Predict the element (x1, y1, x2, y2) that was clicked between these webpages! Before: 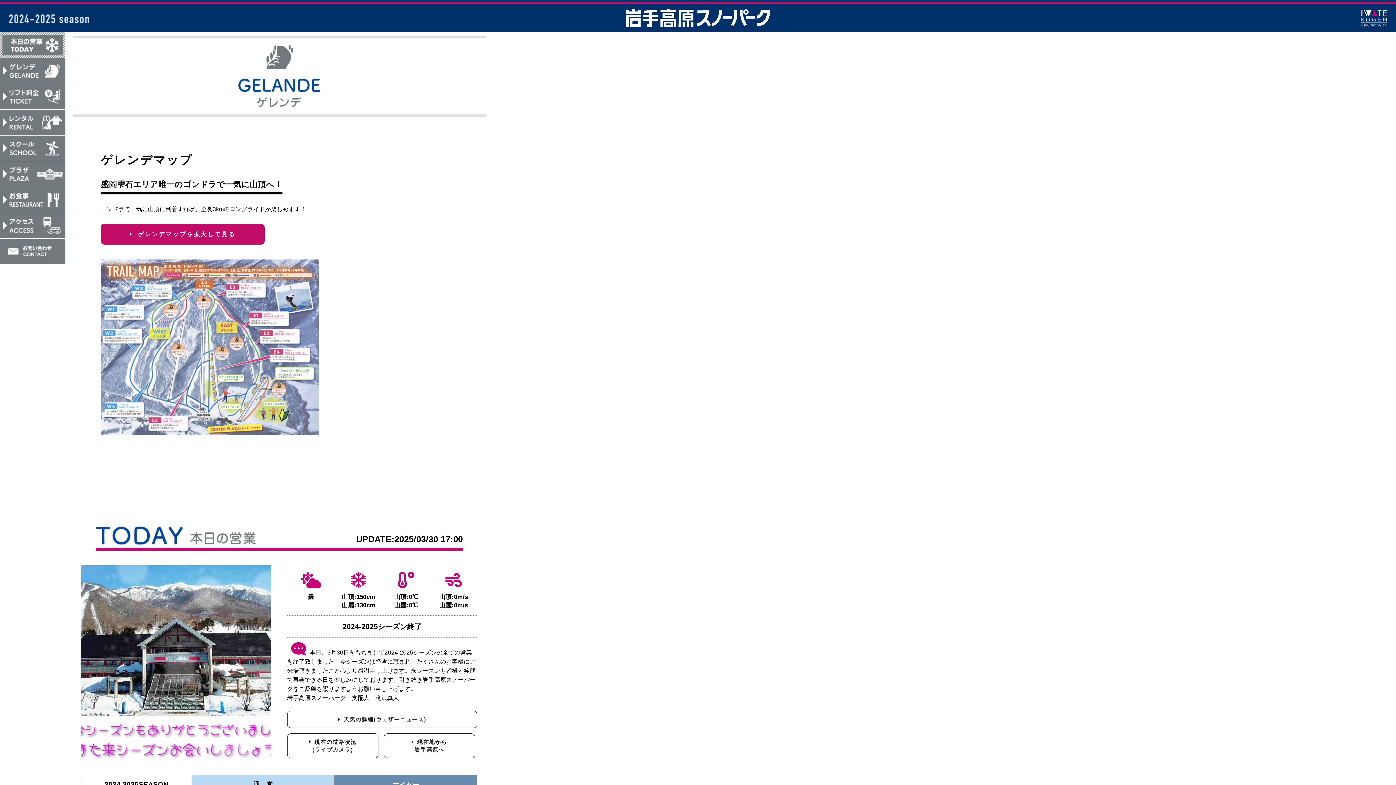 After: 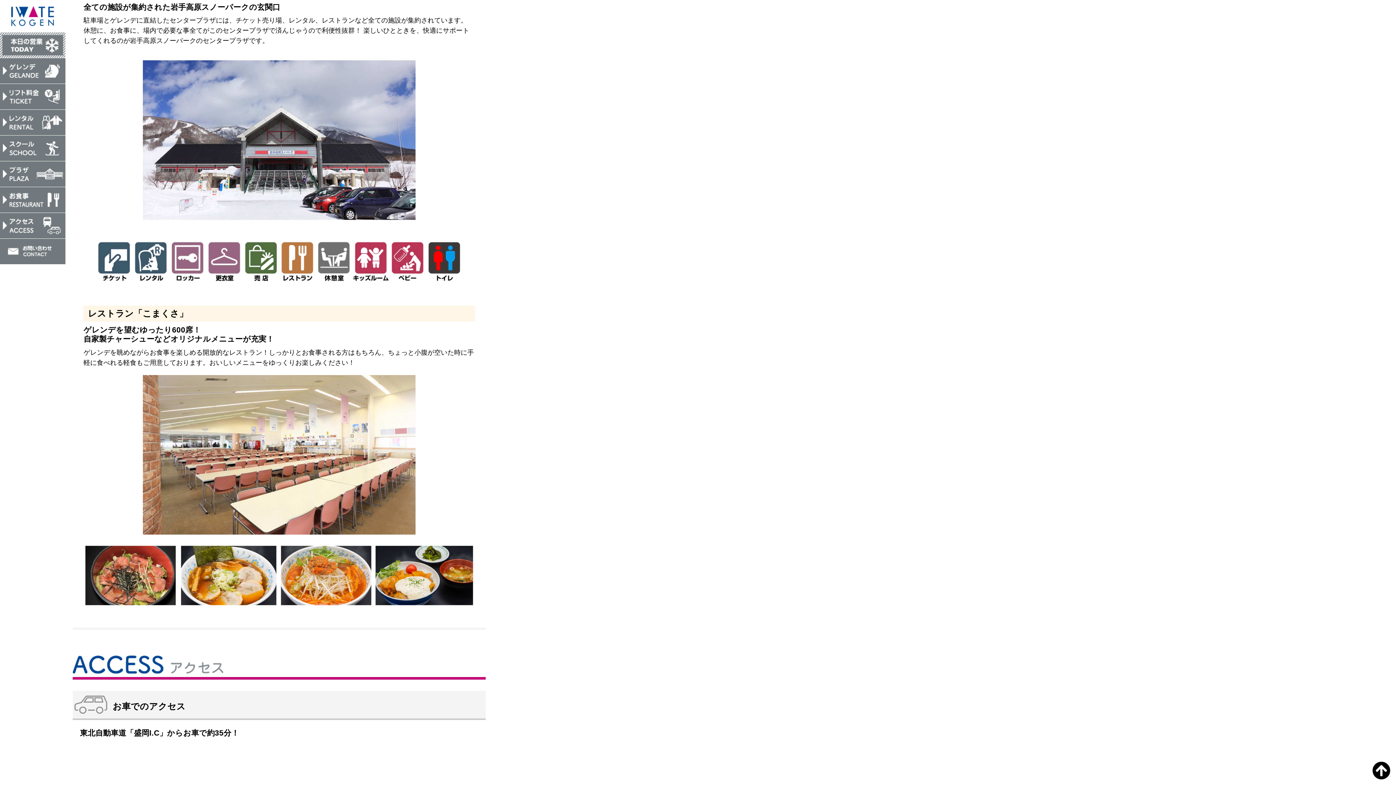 Action: label: お食事 bbox: (0, 187, 65, 212)